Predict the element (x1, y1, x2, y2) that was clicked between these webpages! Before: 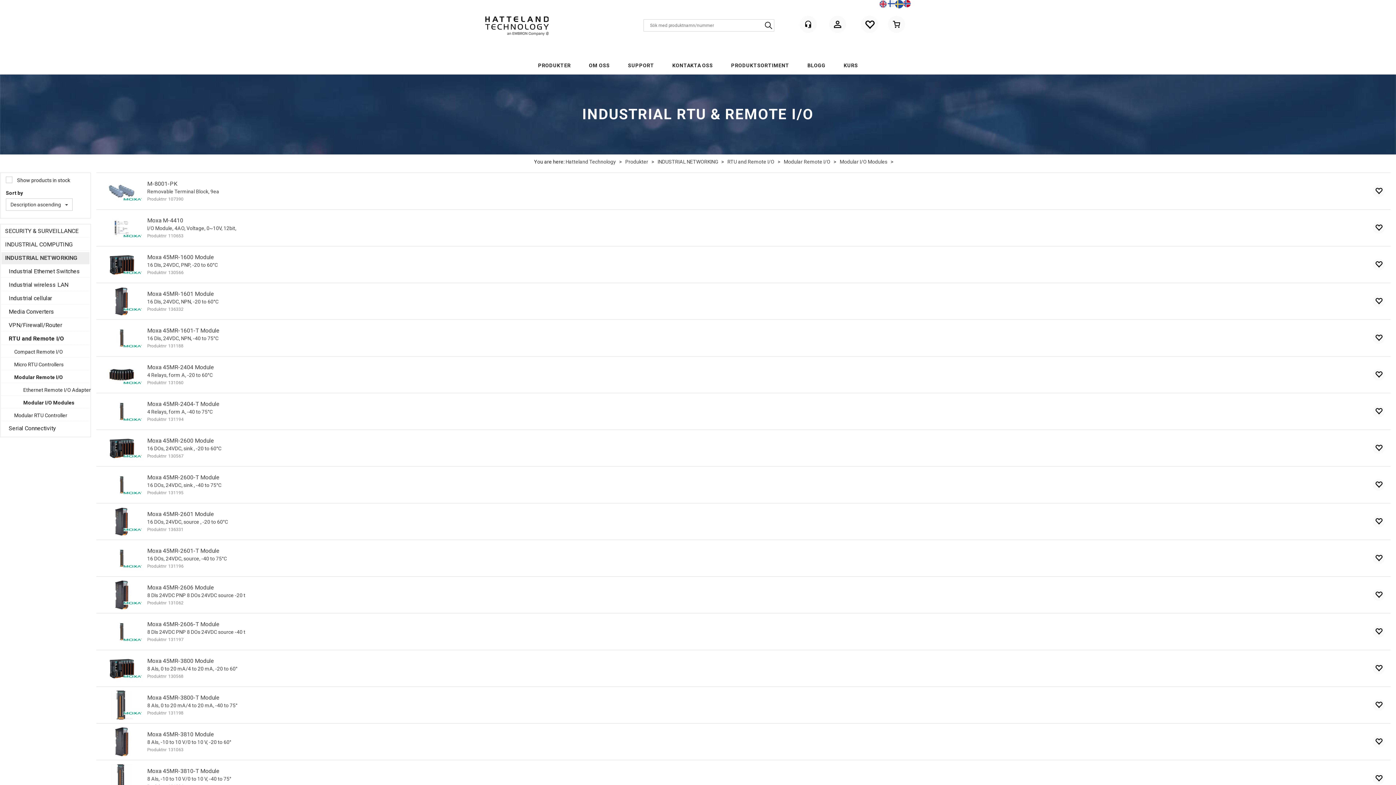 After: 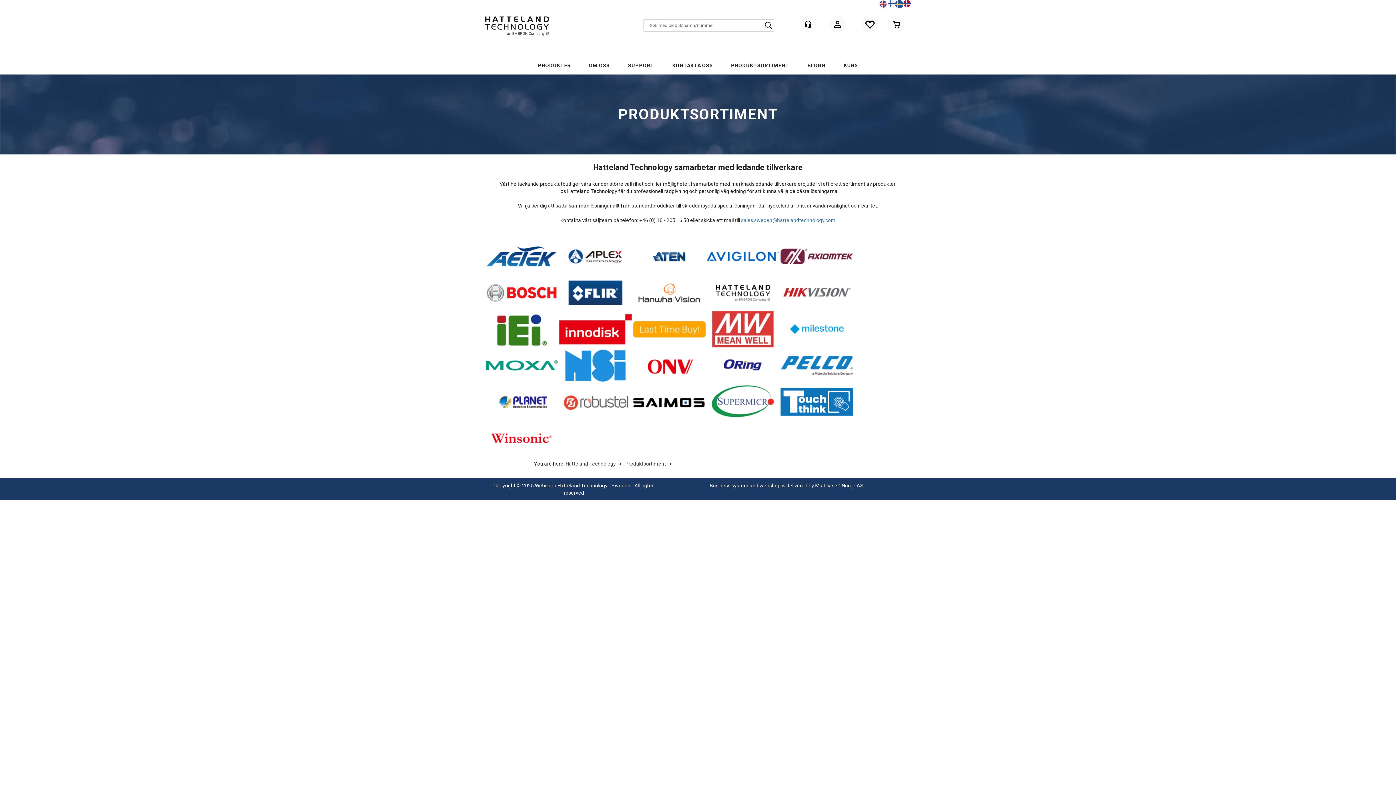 Action: bbox: (731, 56, 789, 74) label: PRODUKTSORTIMENT